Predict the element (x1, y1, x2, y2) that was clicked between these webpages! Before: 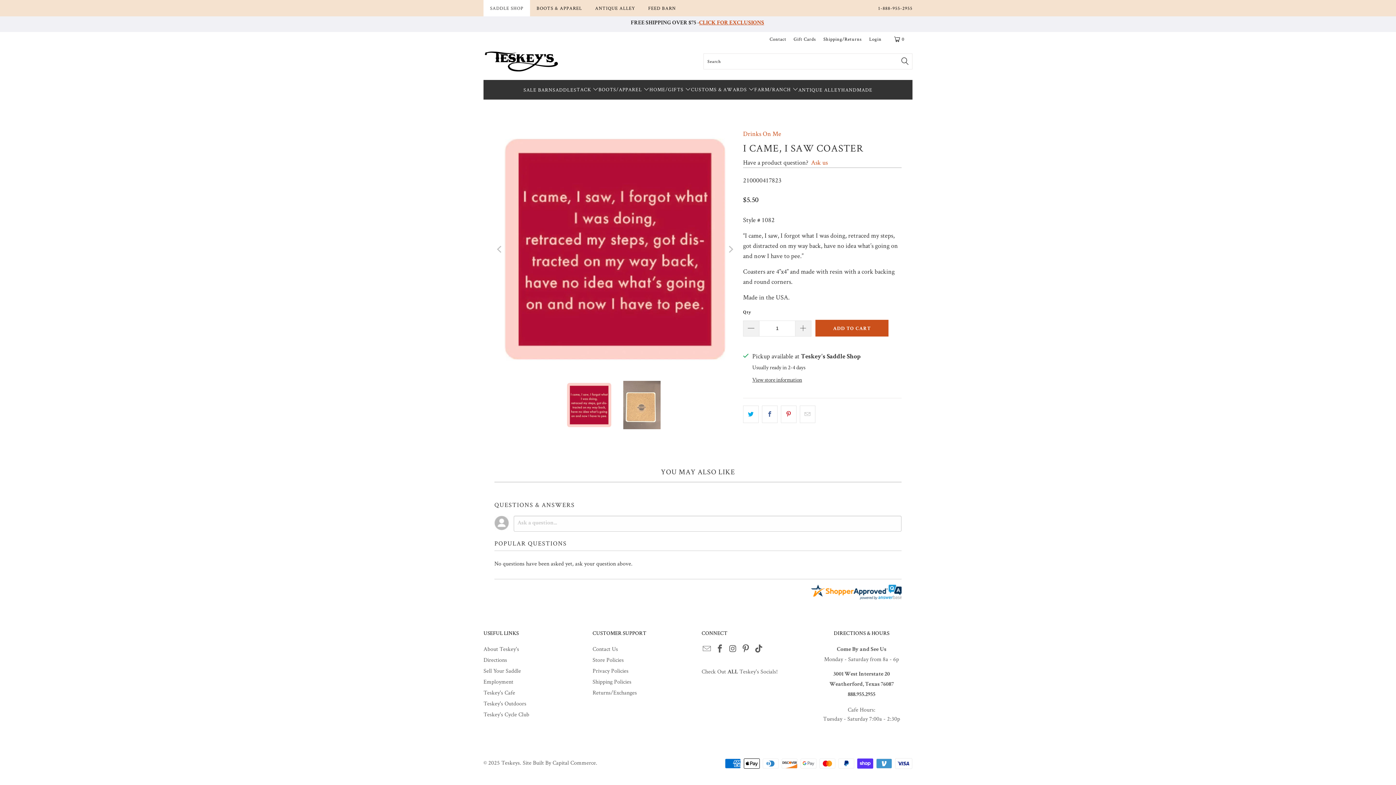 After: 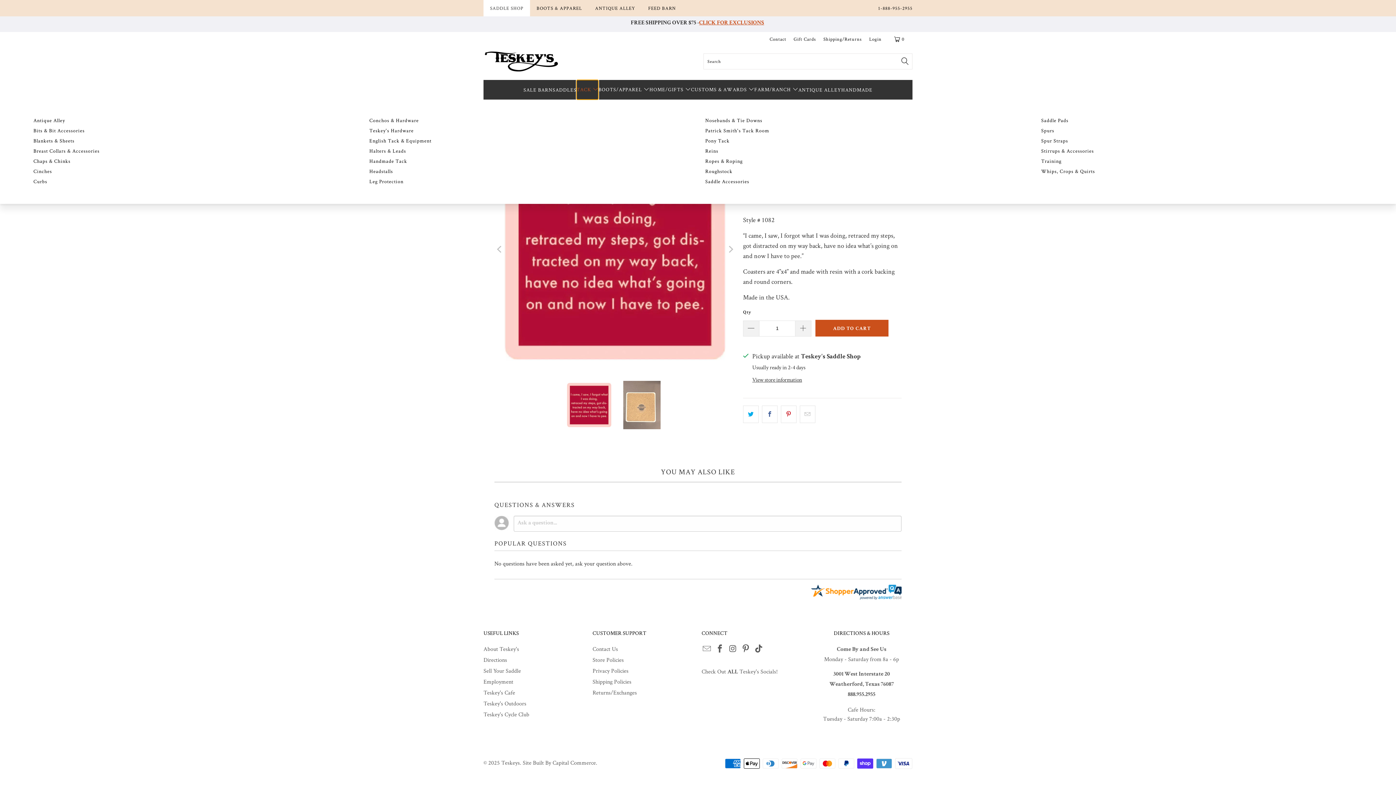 Action: label: TACK  bbox: (576, 80, 598, 99)